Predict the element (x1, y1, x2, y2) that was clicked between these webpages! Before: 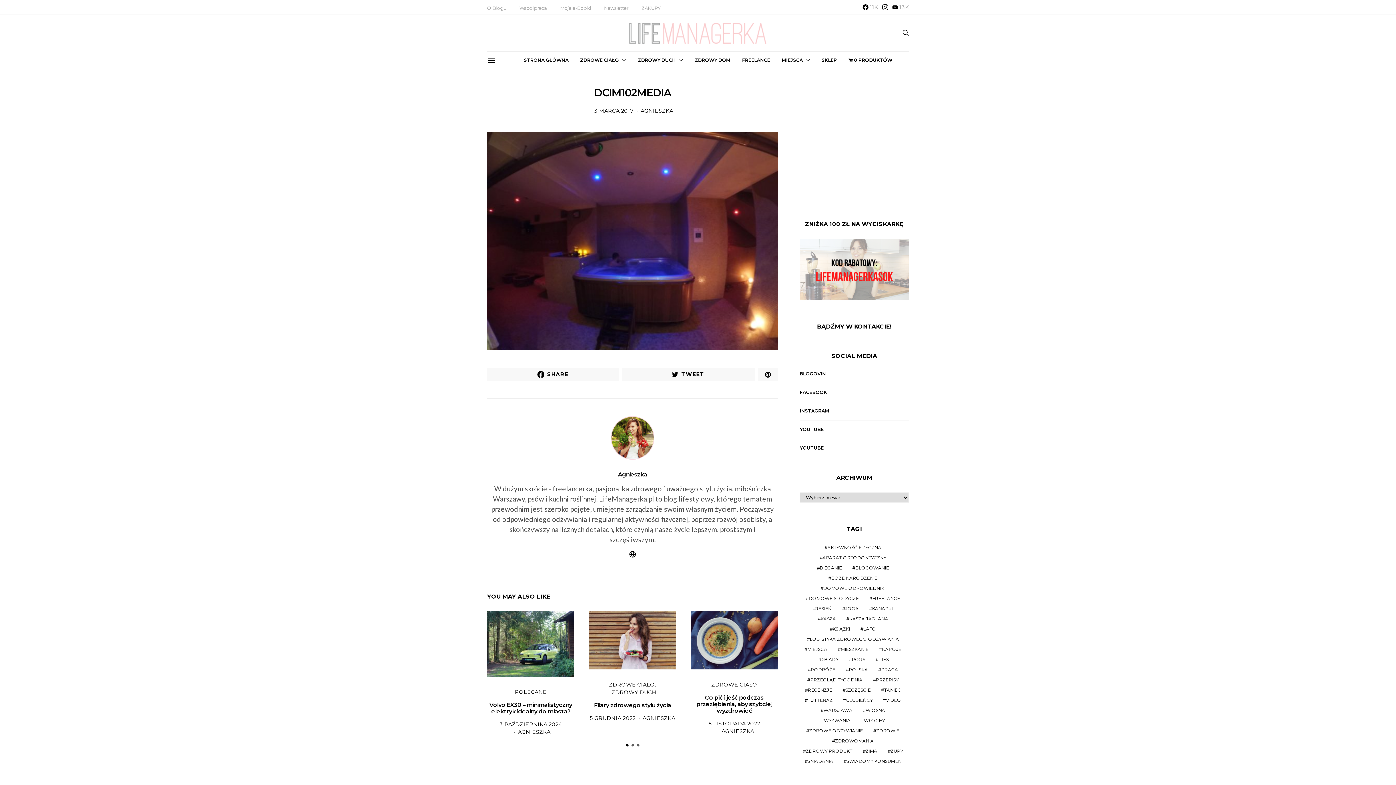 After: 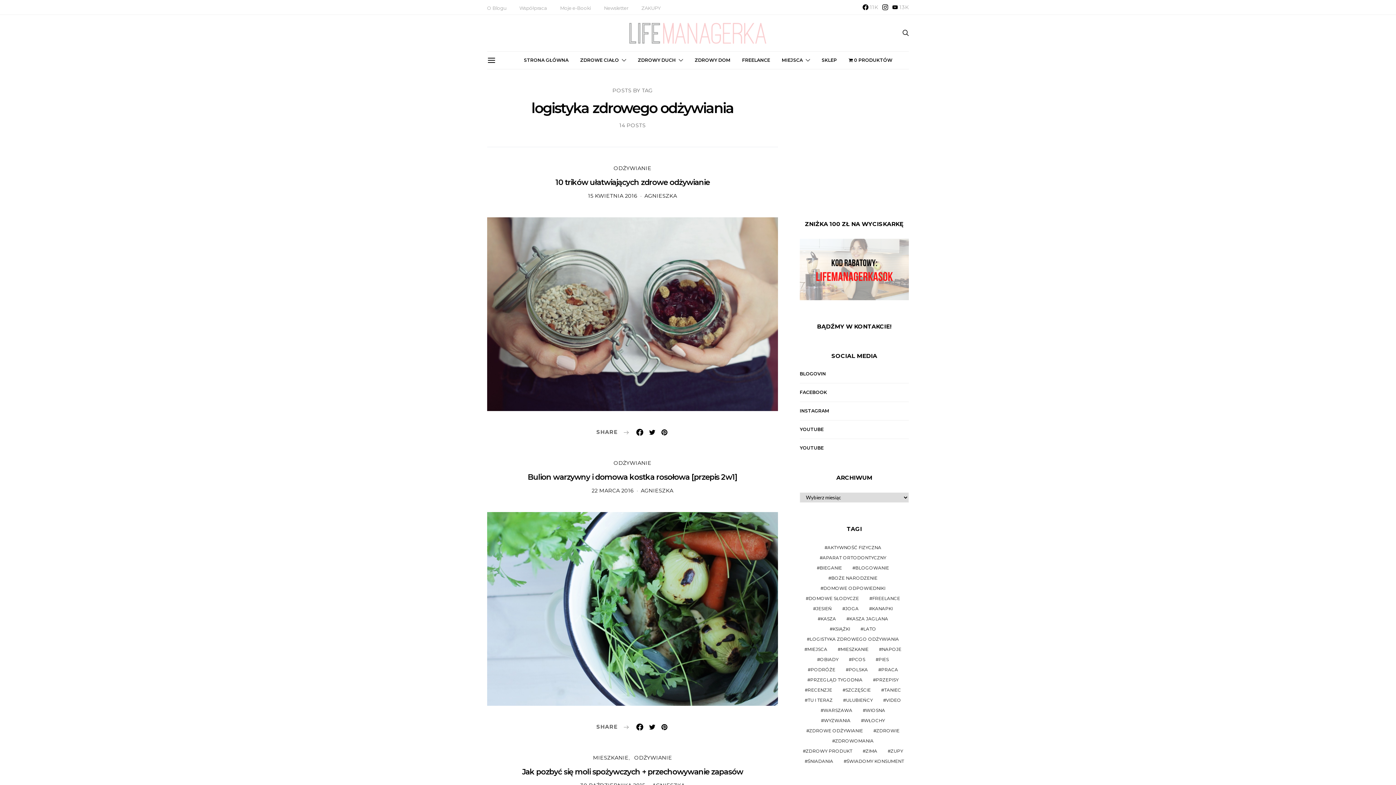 Action: label: logistyka zdrowego odżywiania (14 elementów) bbox: (804, 636, 902, 642)